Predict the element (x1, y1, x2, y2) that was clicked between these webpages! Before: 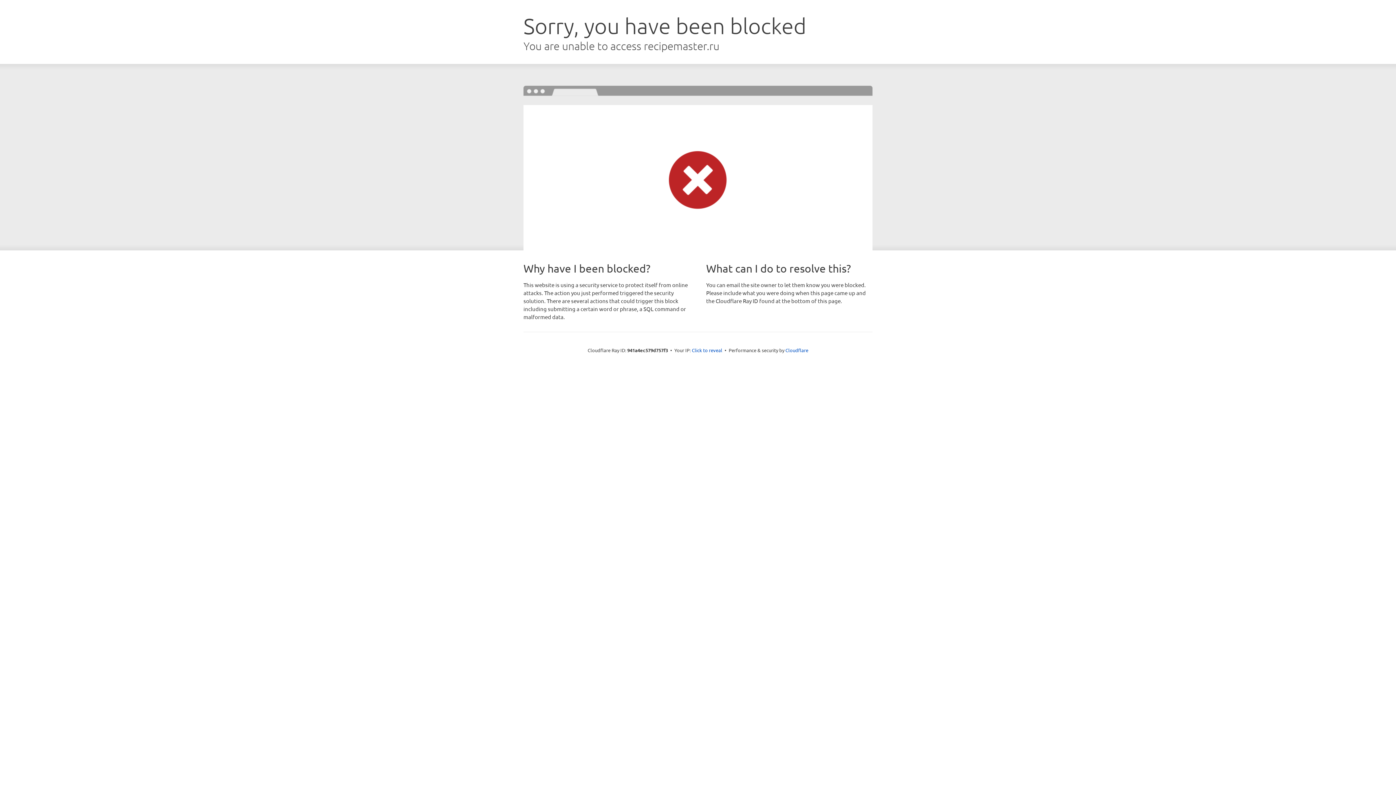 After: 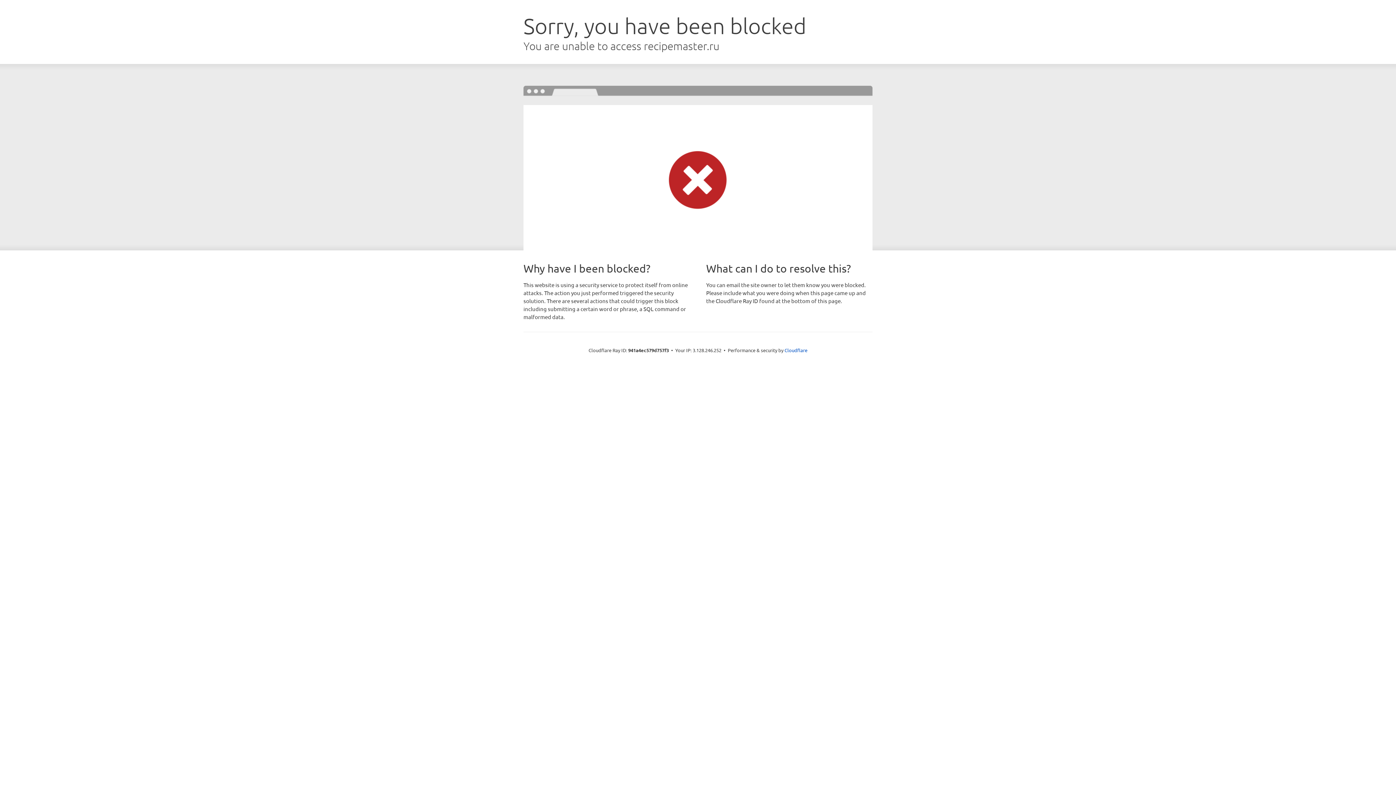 Action: label: Click to reveal bbox: (692, 346, 722, 353)